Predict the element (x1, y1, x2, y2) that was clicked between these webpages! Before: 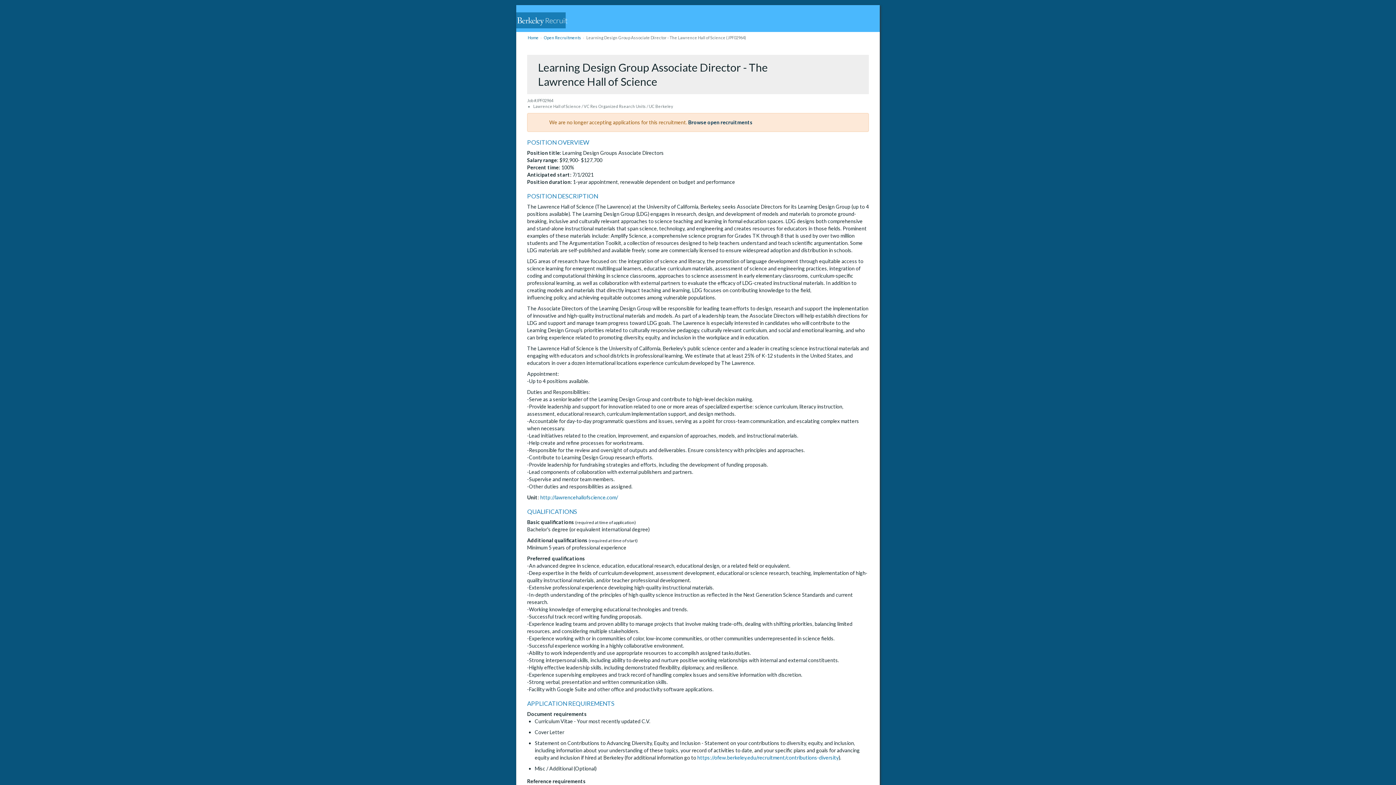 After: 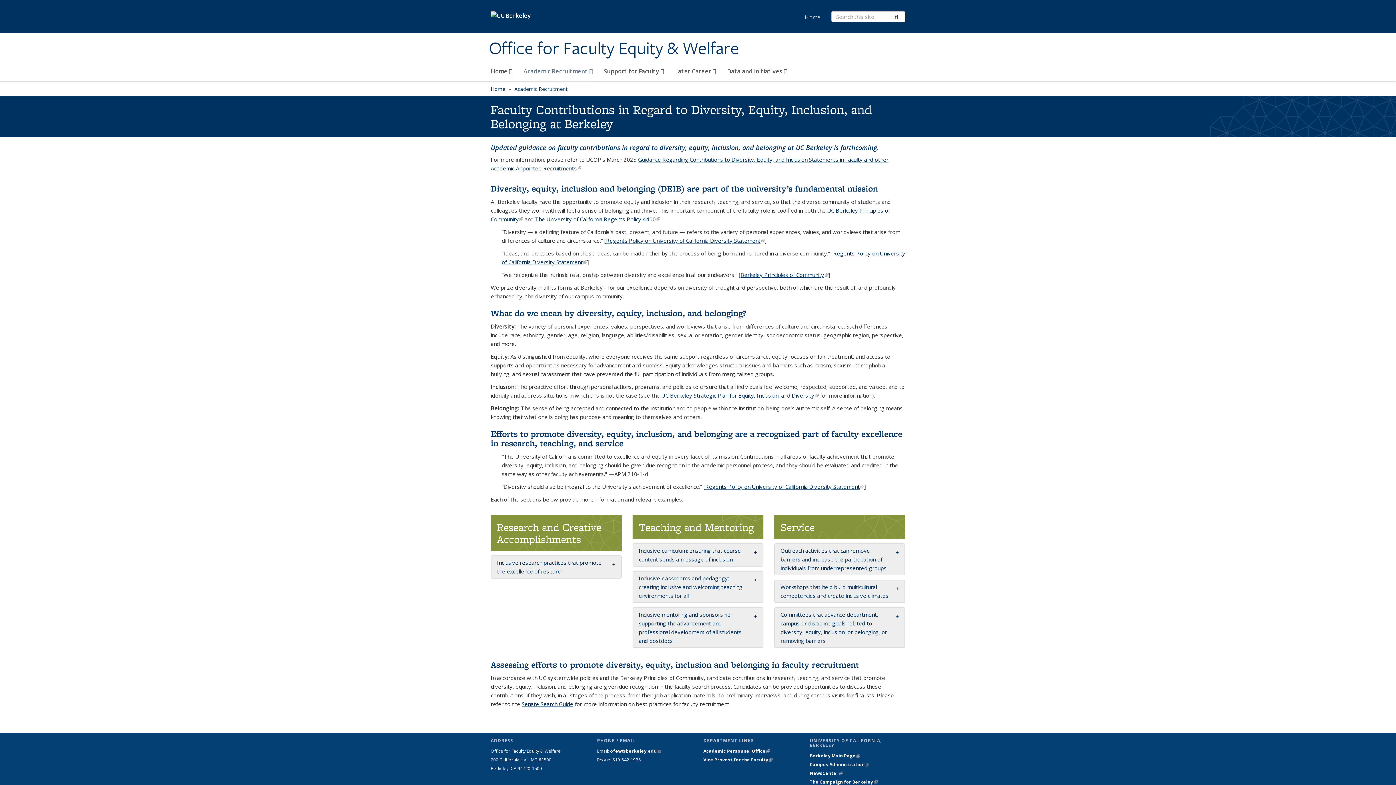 Action: label: https://ofew.berkeley.edu/recruitment/contributions-diversity bbox: (697, 754, 838, 761)